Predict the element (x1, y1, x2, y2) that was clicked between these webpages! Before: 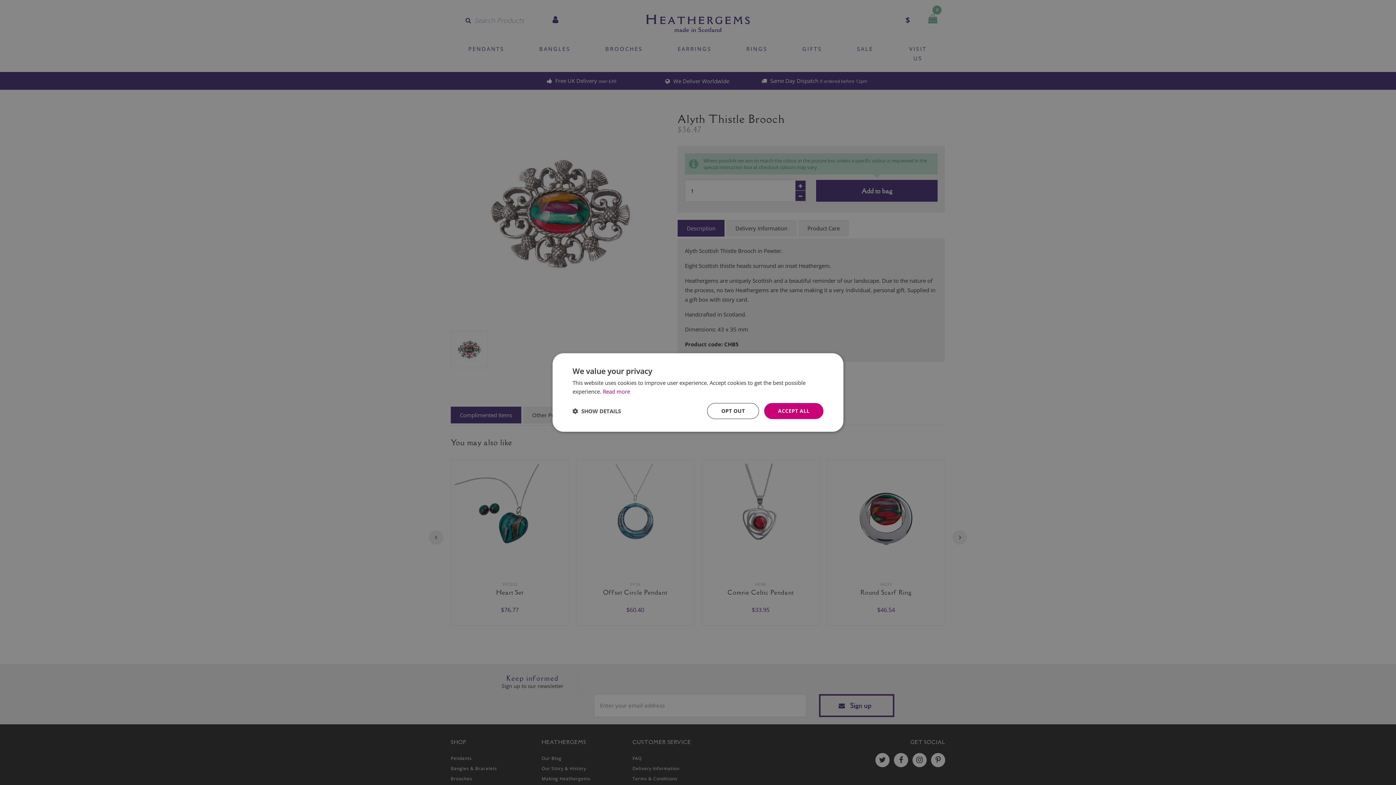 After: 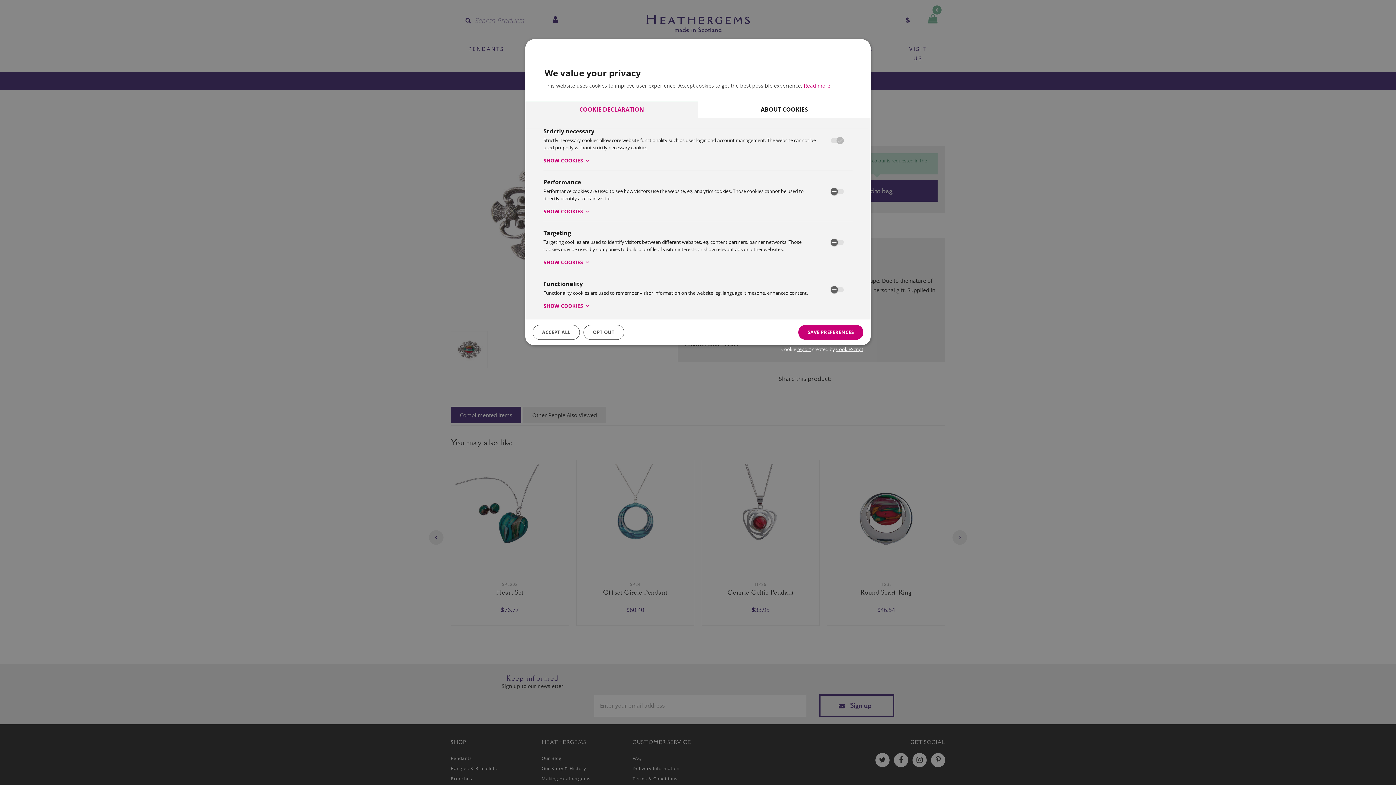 Action: label:  SHOW DETAILS bbox: (572, 408, 621, 414)